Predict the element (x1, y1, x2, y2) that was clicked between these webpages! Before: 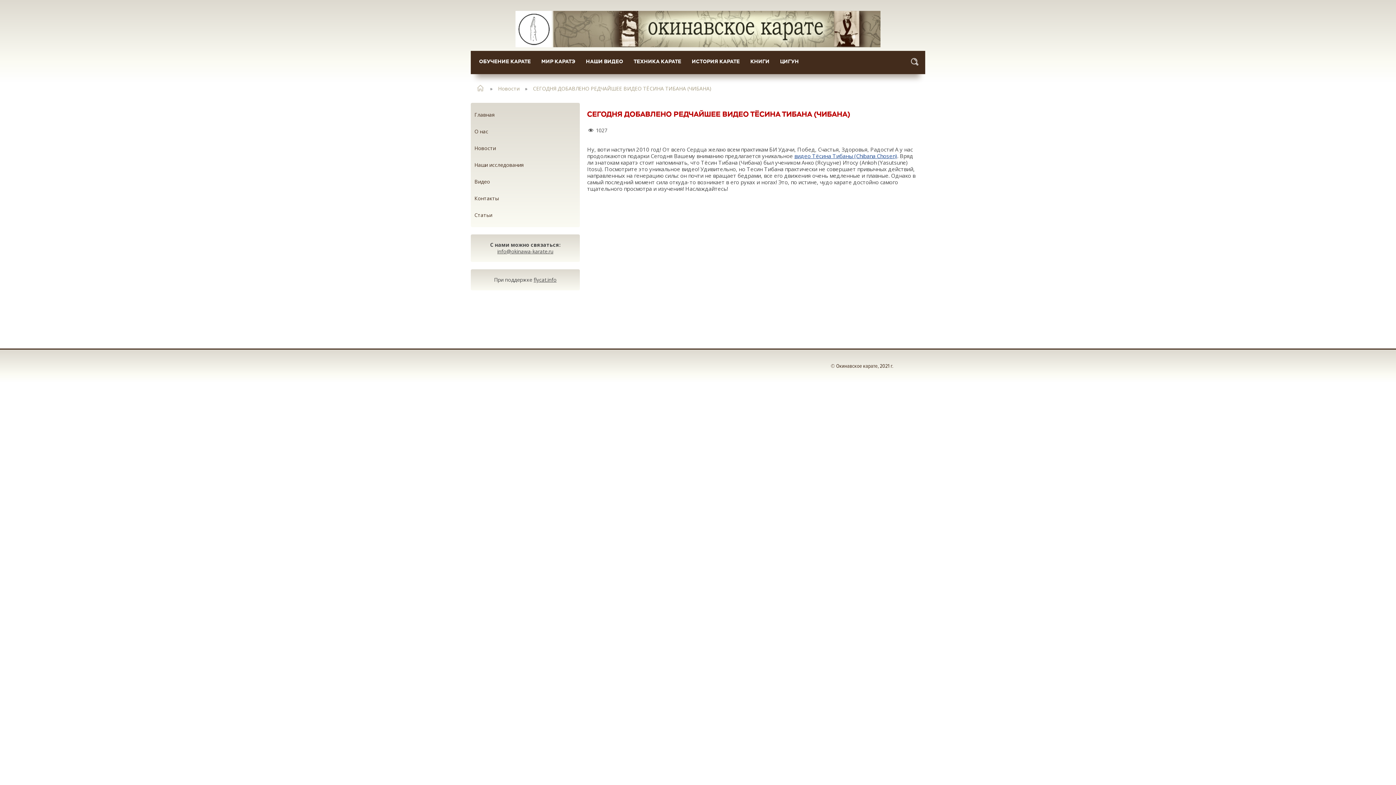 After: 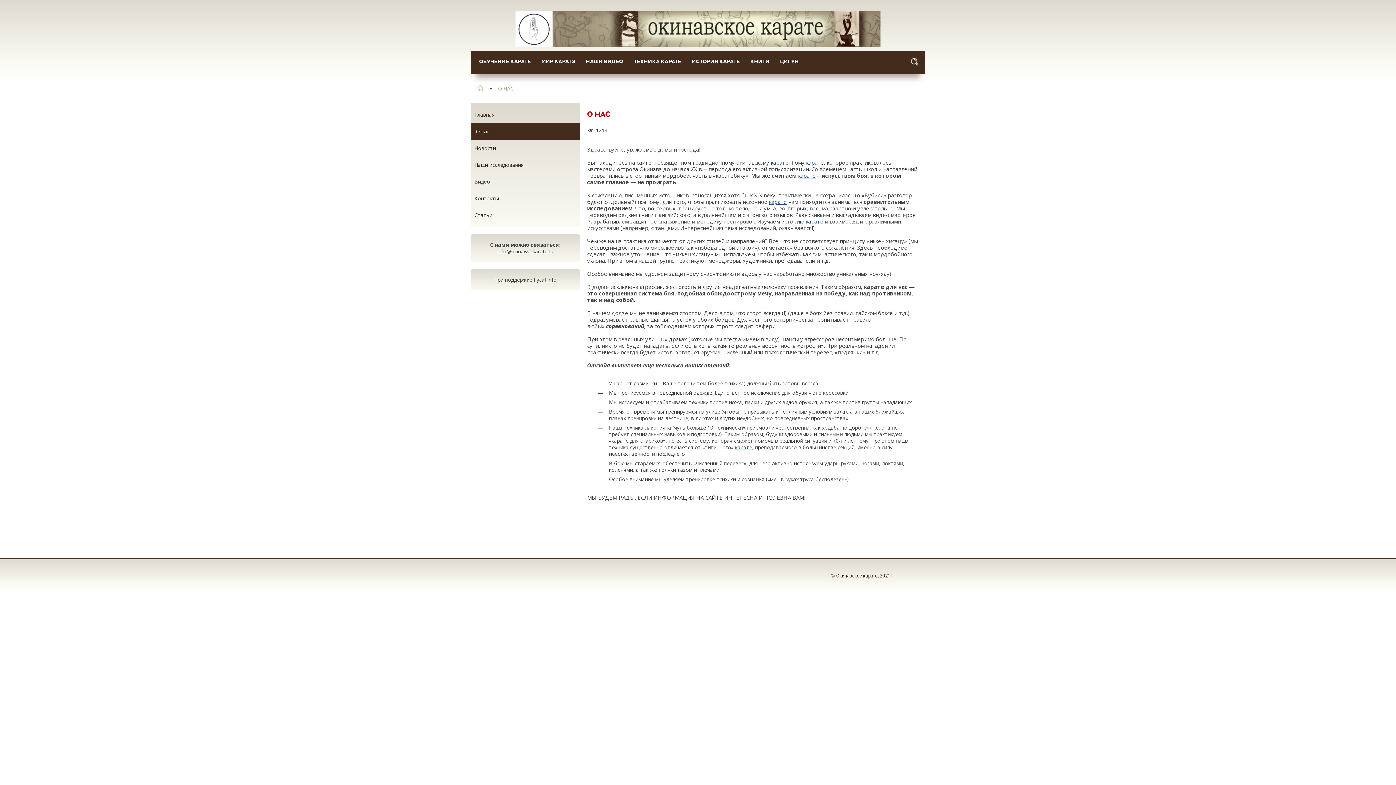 Action: bbox: (474, 123, 590, 140) label: О нас